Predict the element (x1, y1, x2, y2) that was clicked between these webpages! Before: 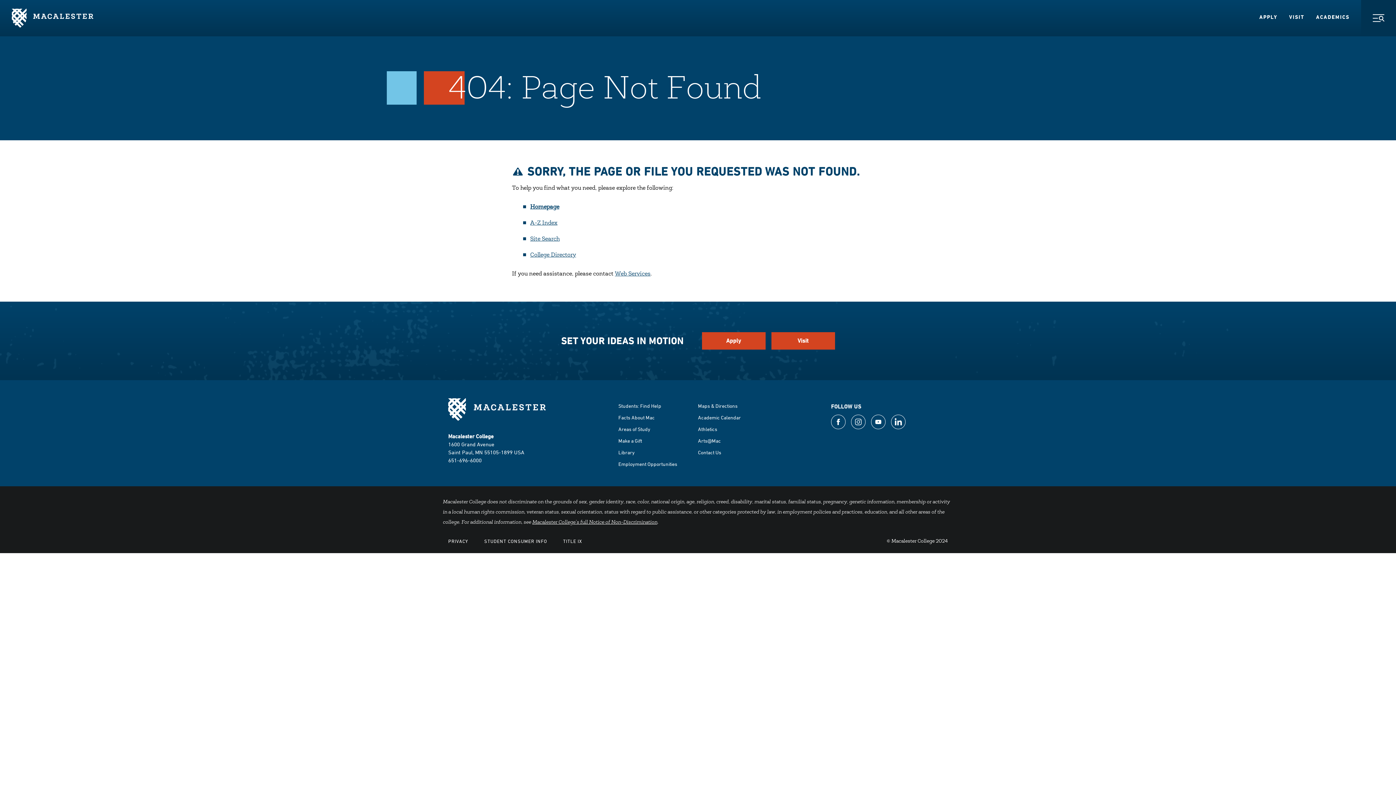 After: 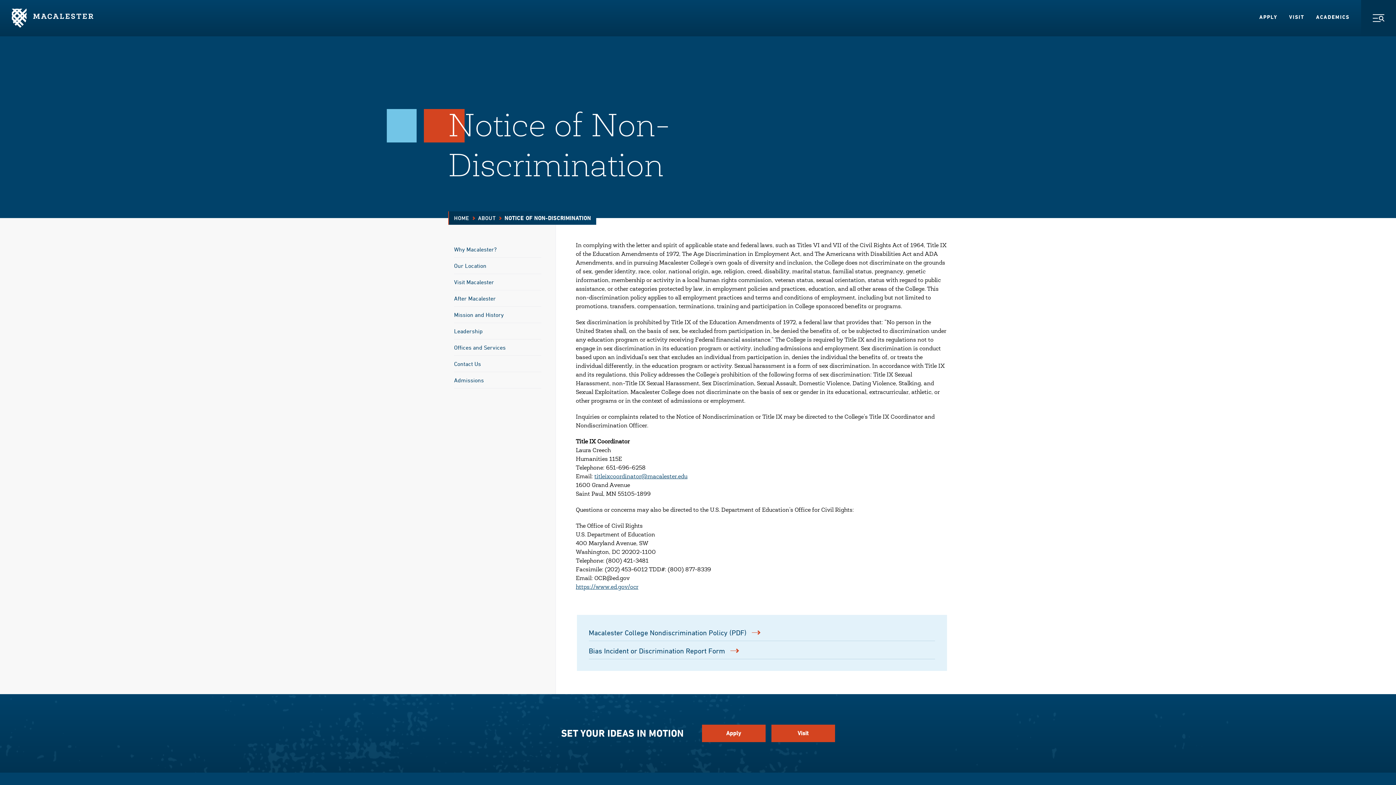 Action: label: Macalester College's full Notice of Non-Discrimination bbox: (532, 520, 657, 525)